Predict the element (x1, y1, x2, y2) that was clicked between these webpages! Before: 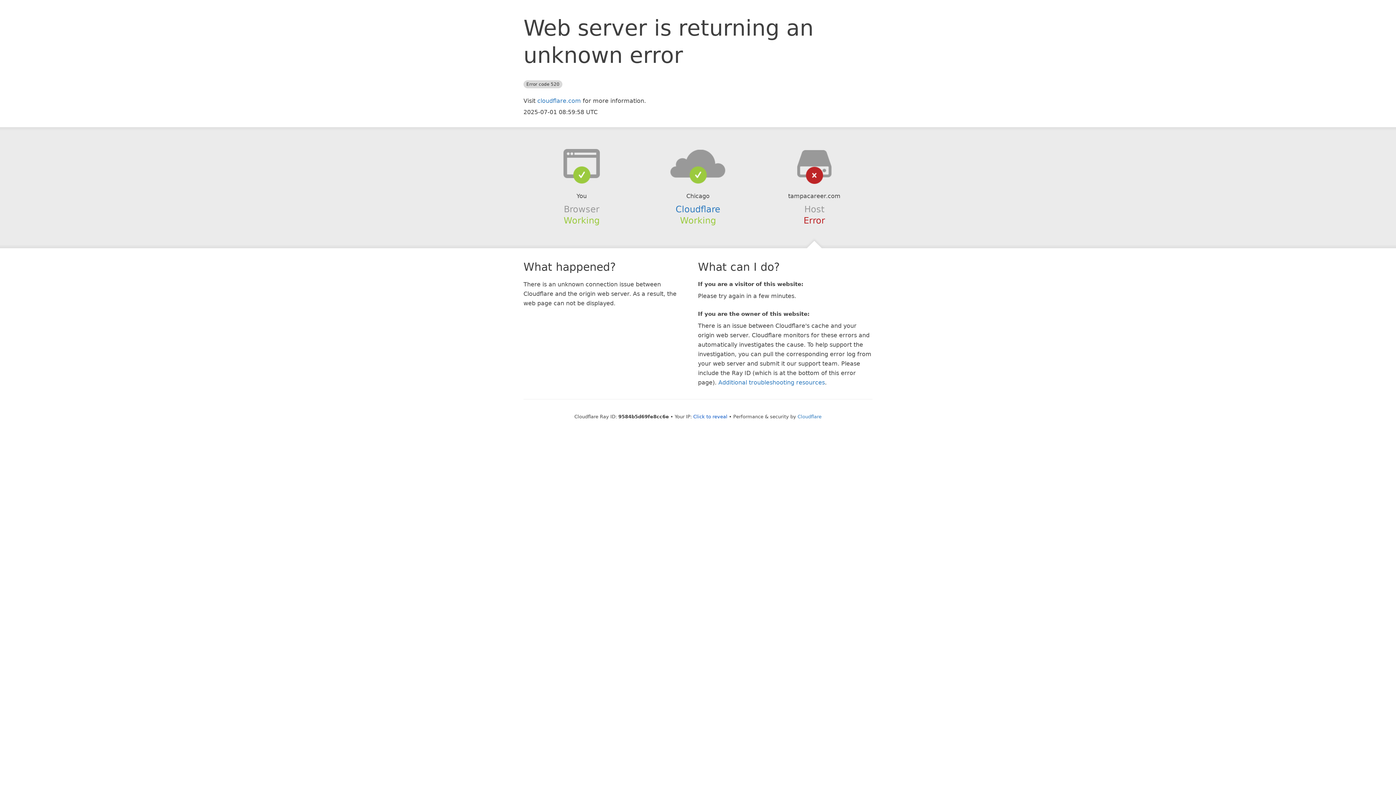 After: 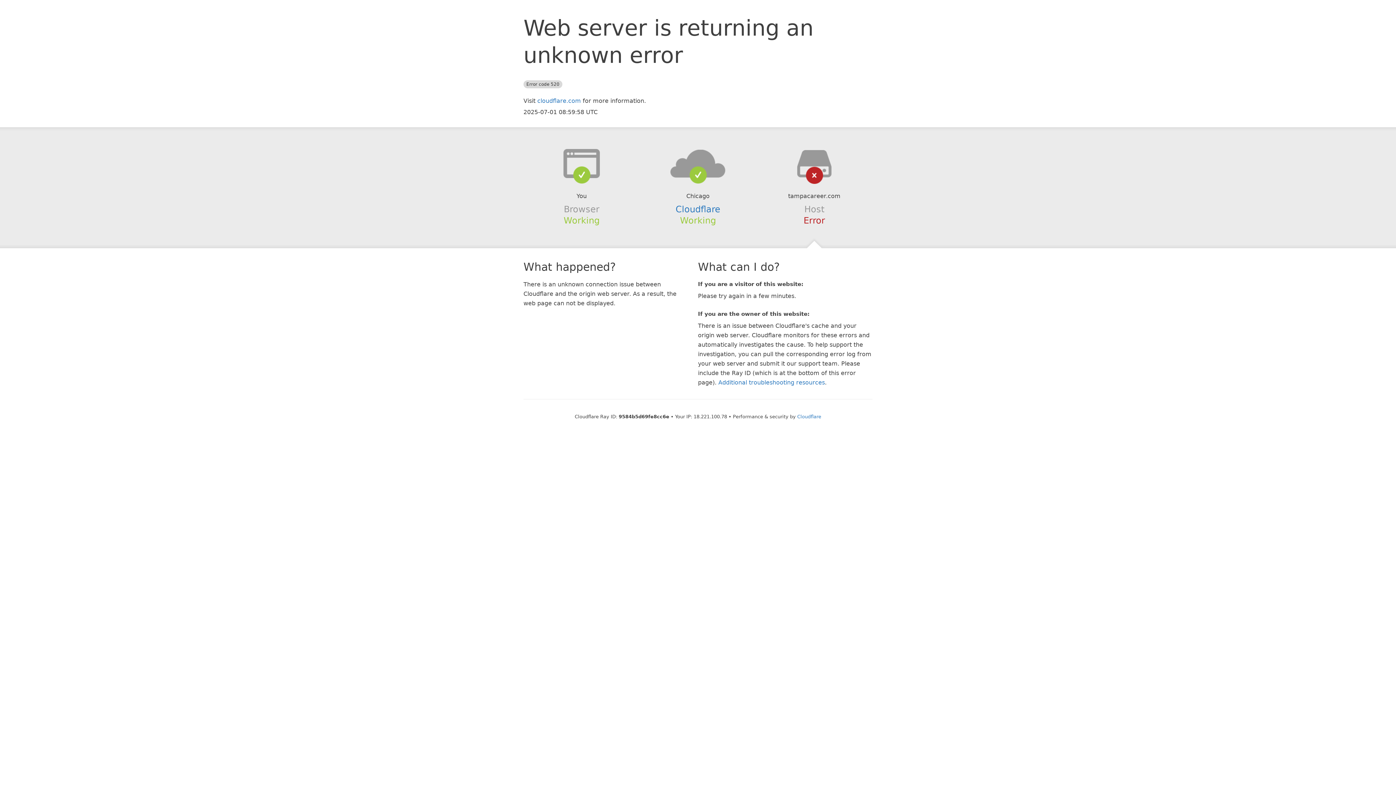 Action: label: Click to reveal bbox: (693, 414, 727, 419)